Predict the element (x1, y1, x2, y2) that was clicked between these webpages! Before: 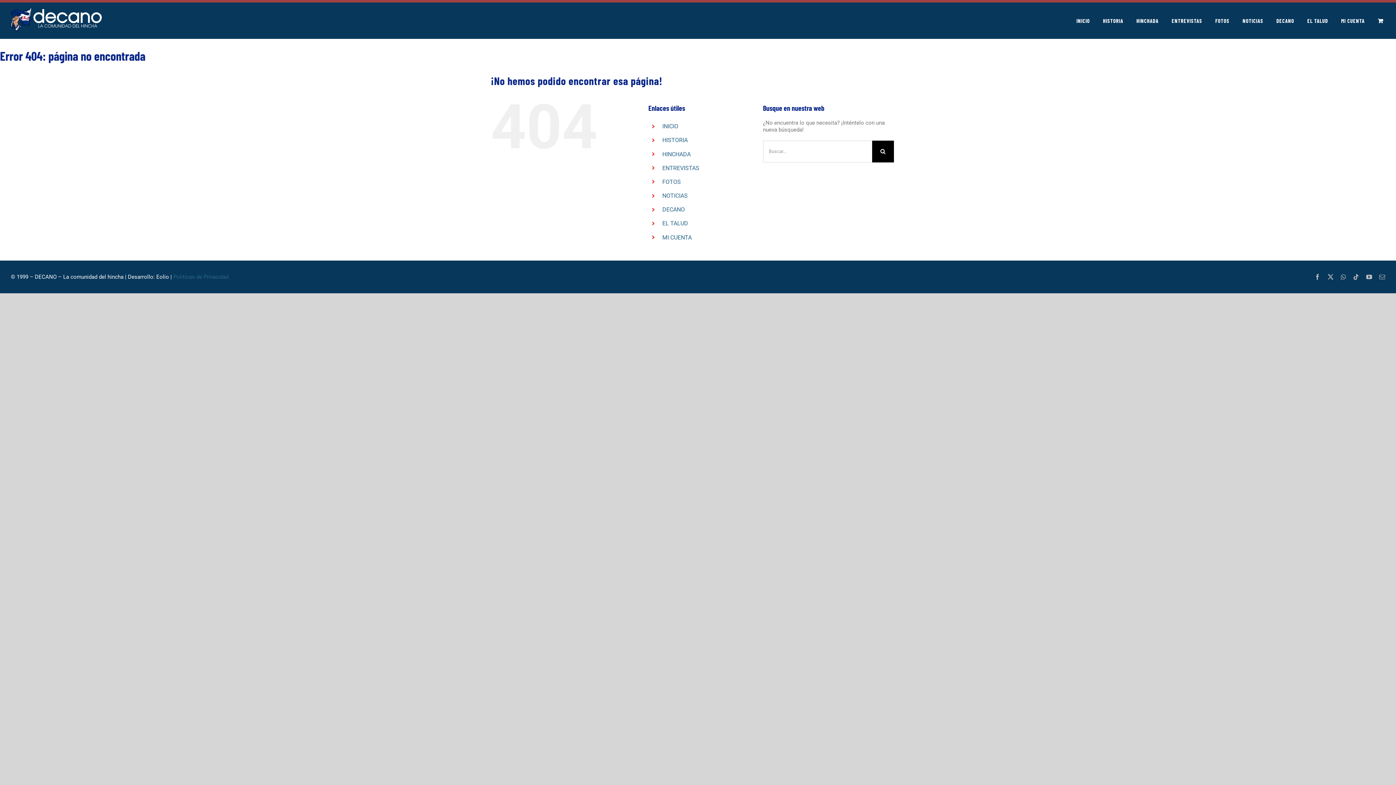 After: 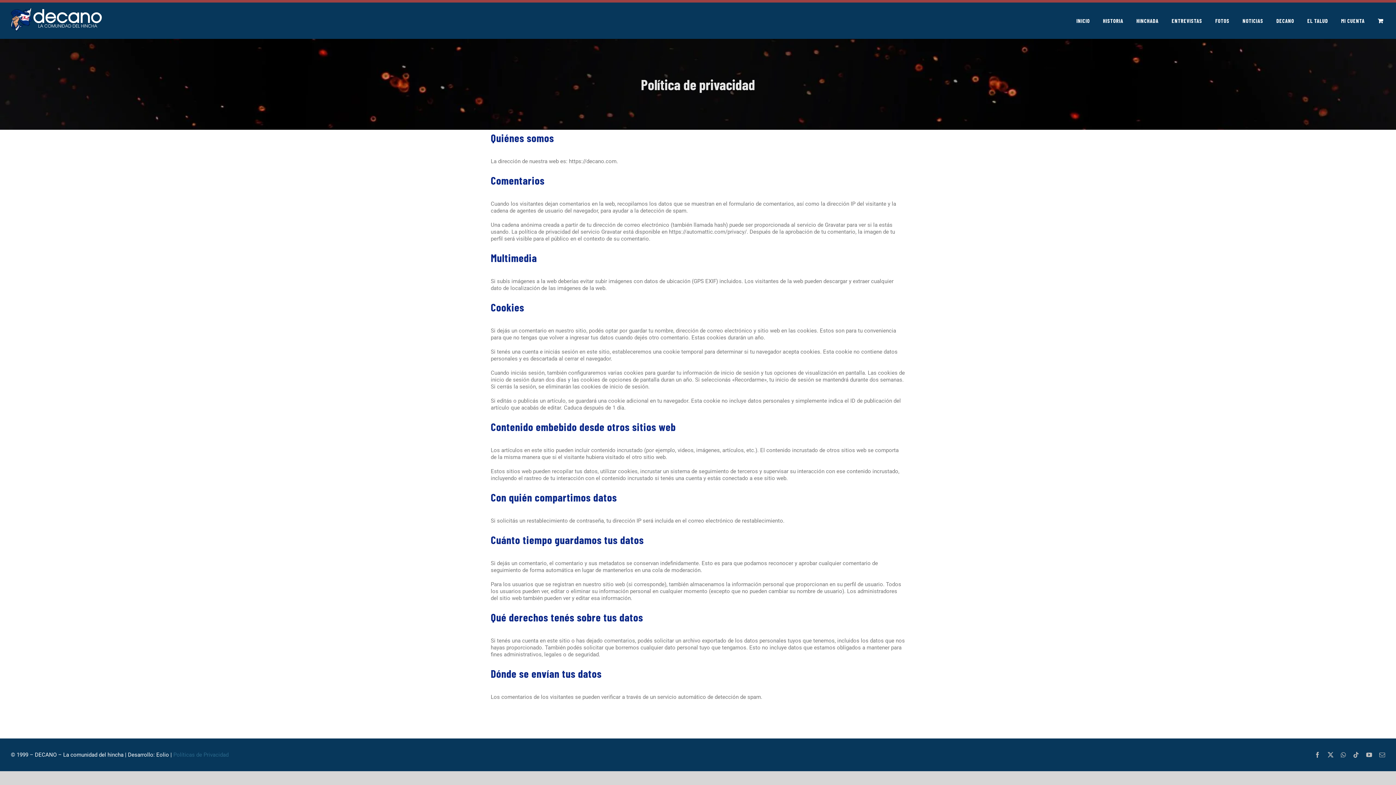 Action: bbox: (173, 273, 228, 280) label: Políticas de Privacidad